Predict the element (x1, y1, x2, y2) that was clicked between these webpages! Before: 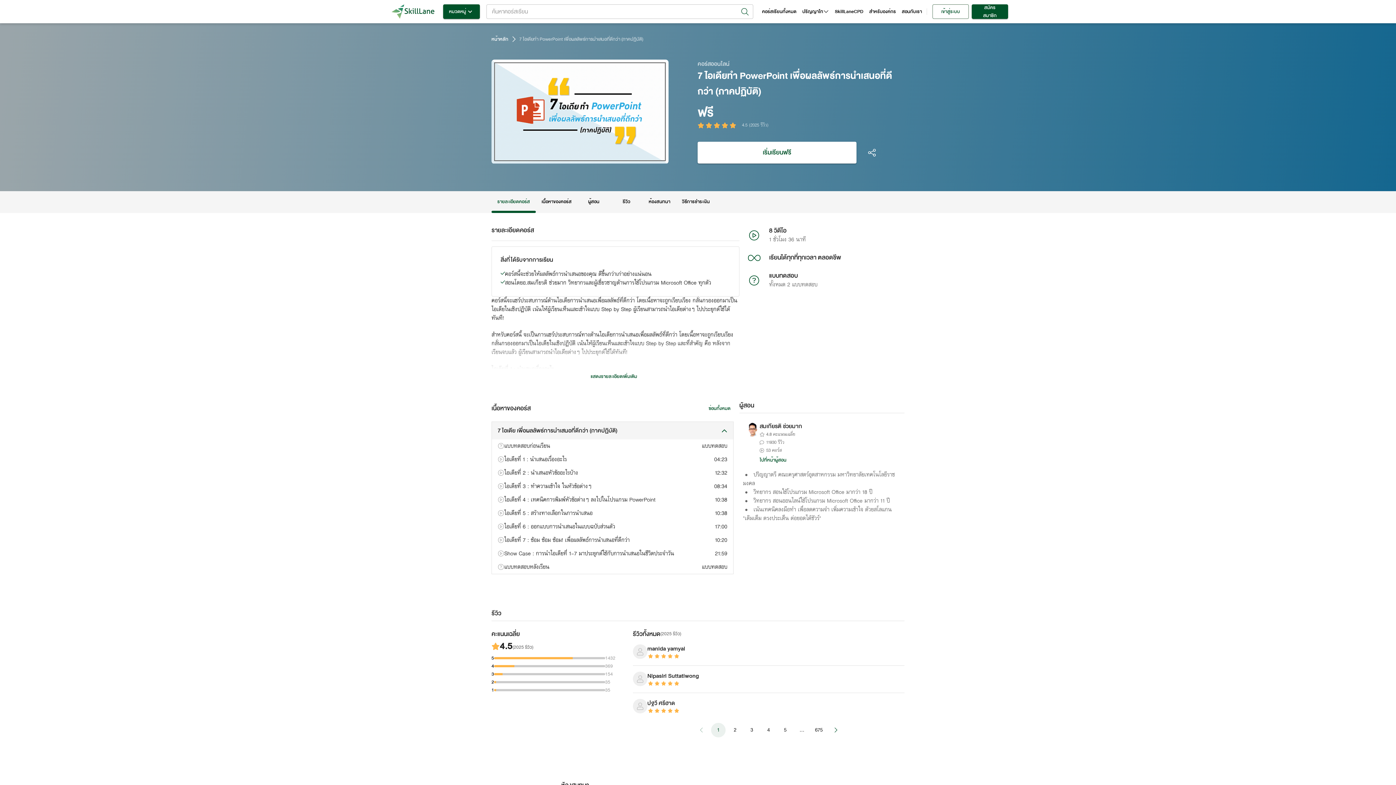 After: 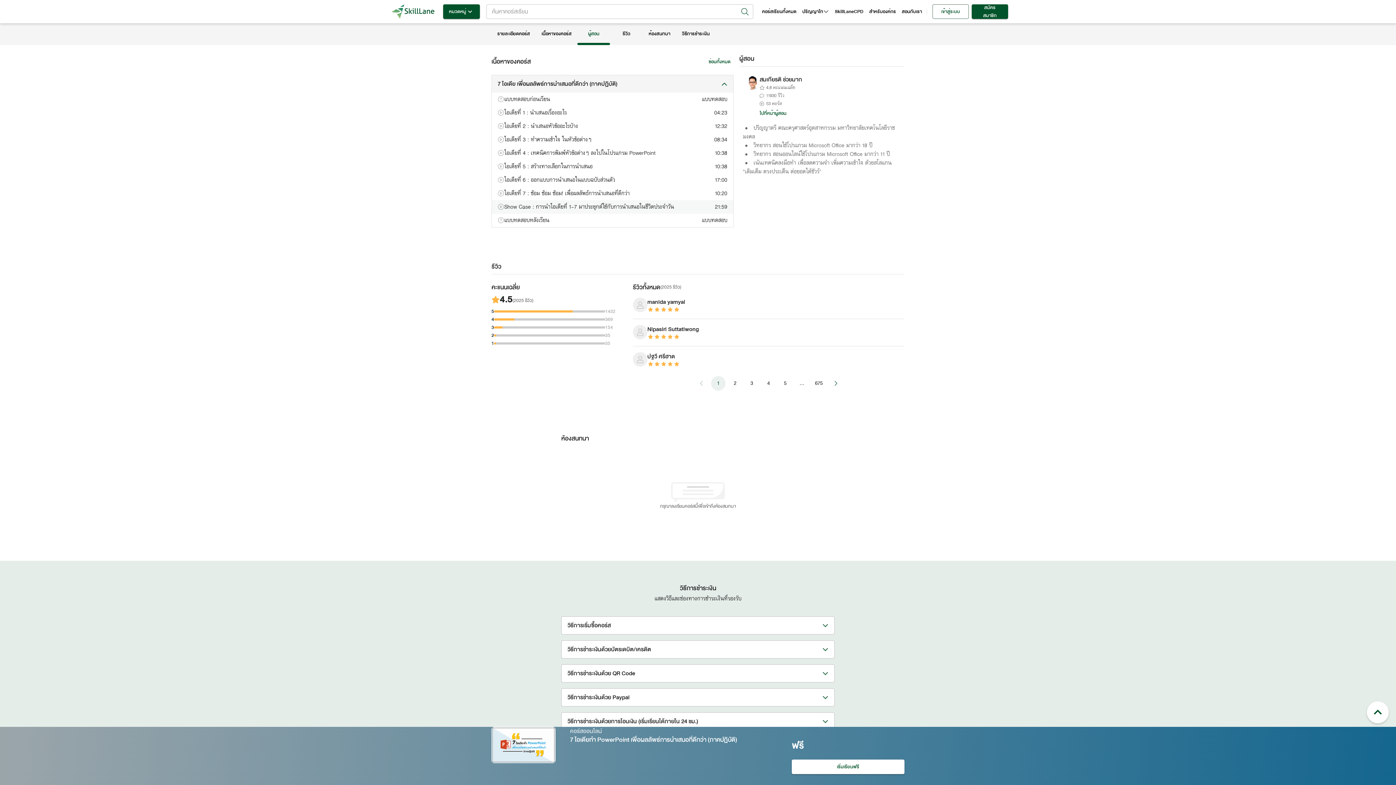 Action: bbox: (577, 186, 610, 208) label: ผู้สอน